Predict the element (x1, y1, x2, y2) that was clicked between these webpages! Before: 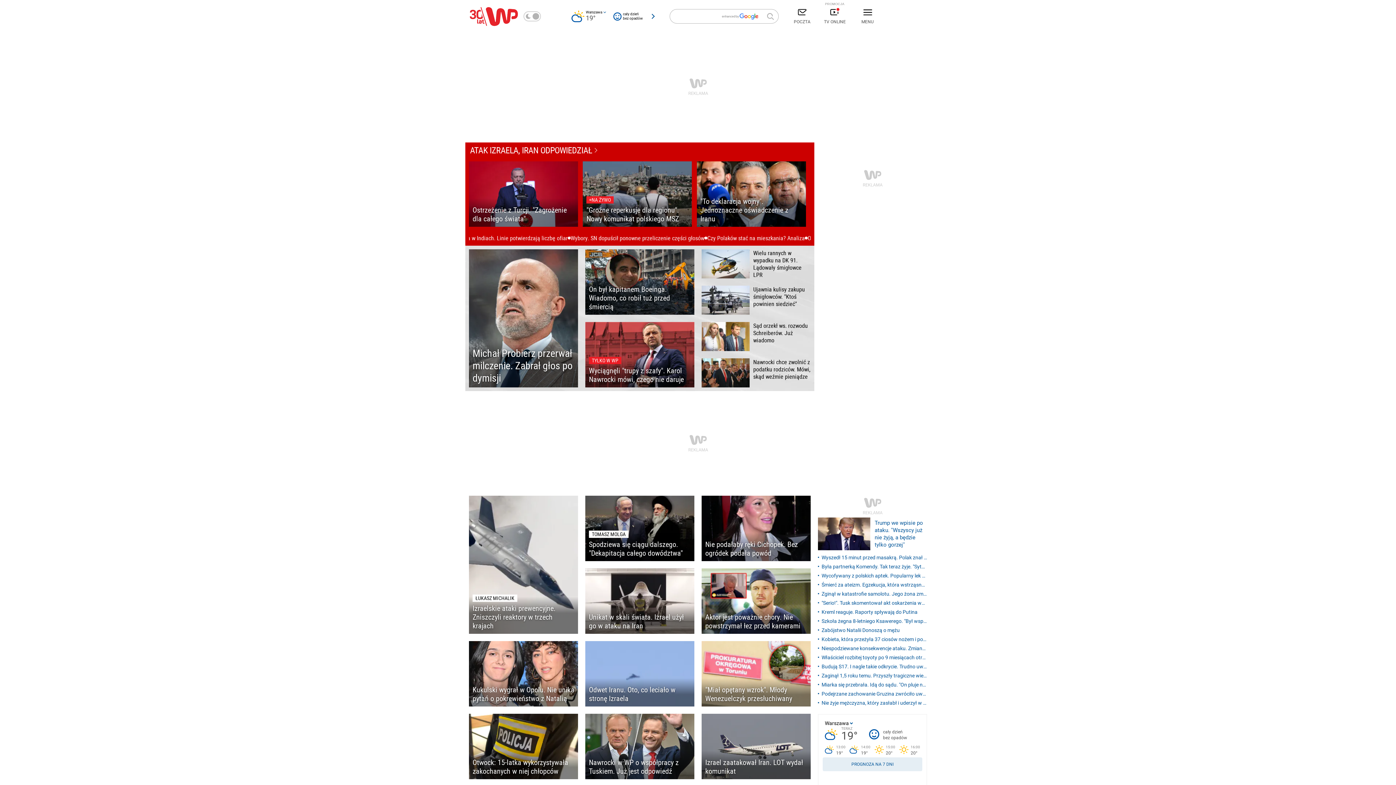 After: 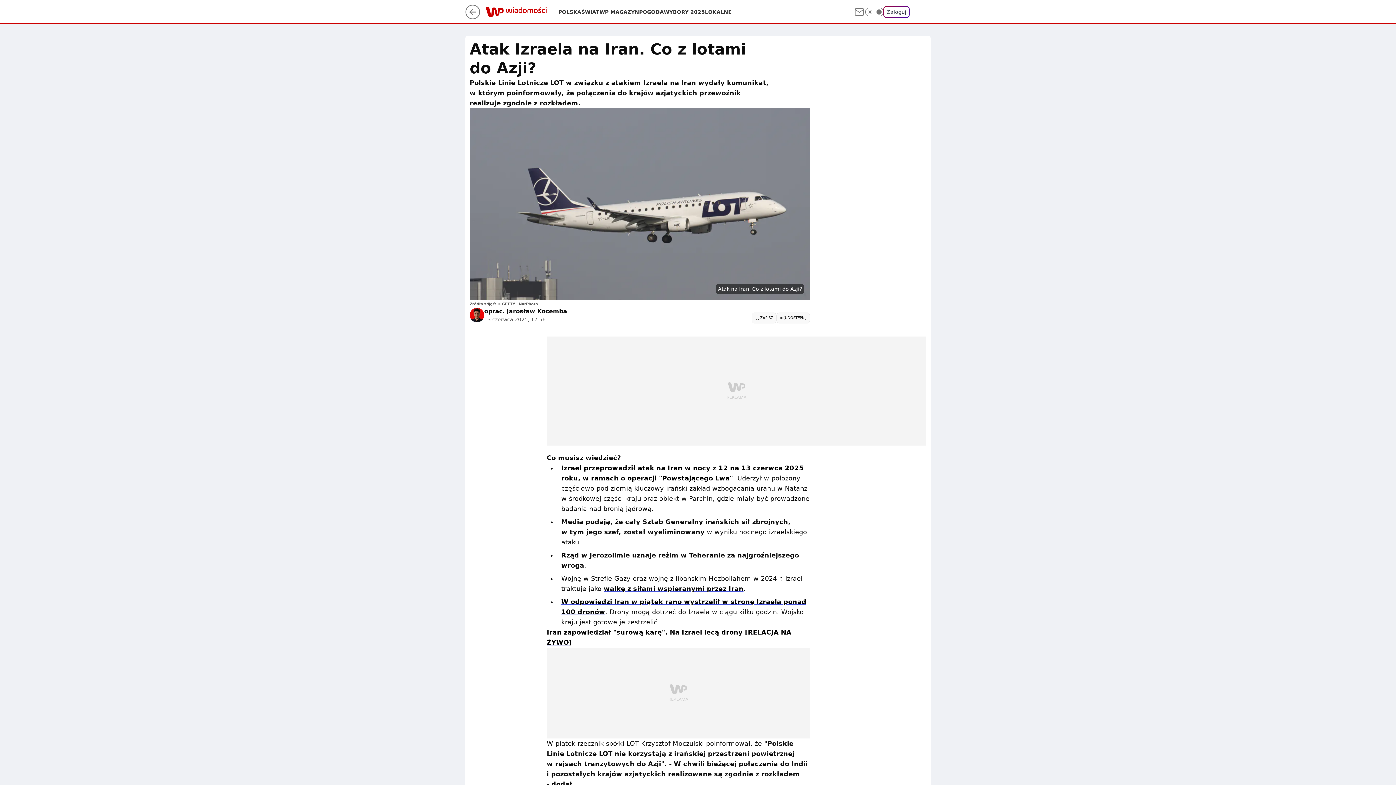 Action: label: Izrael zaatakował Iran. LOT wydał komunikat bbox: (701, 714, 810, 779)